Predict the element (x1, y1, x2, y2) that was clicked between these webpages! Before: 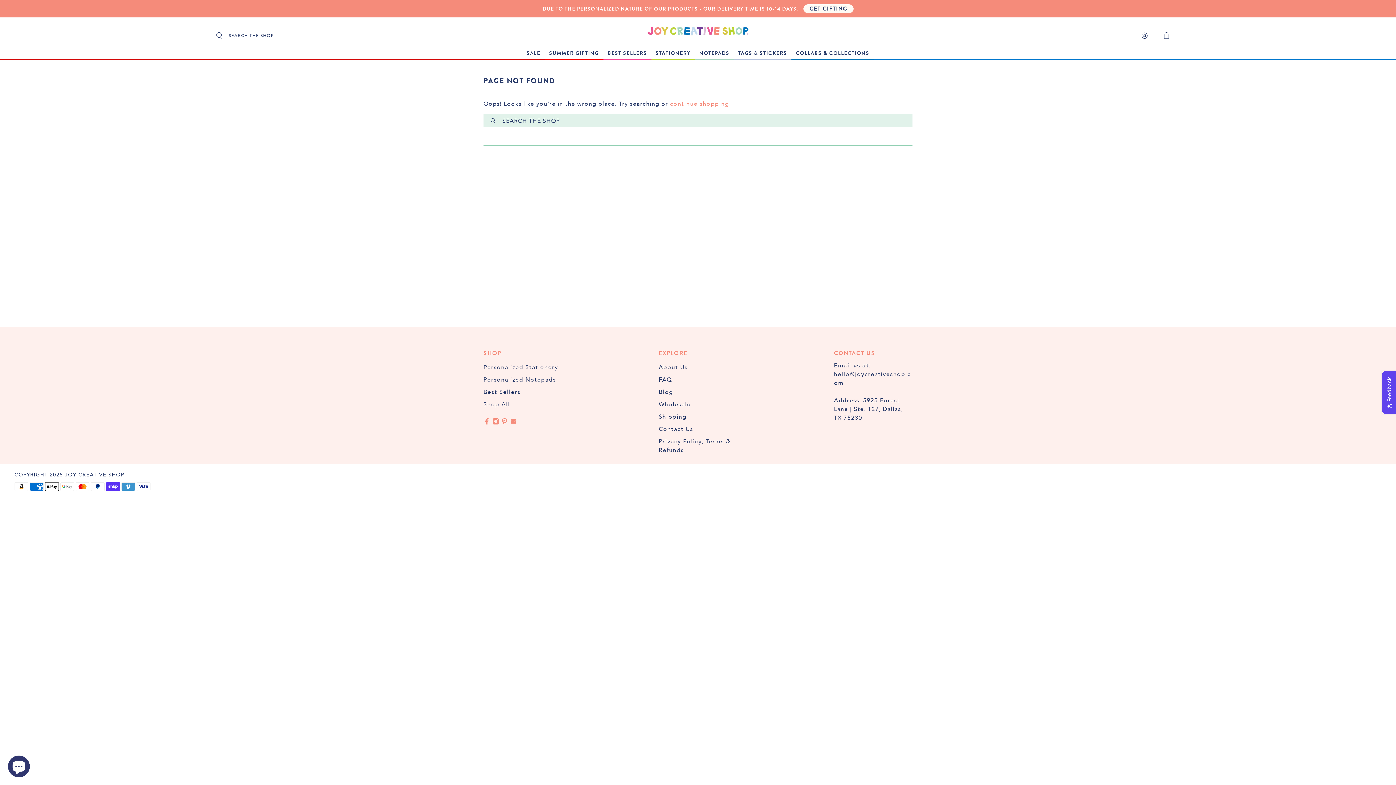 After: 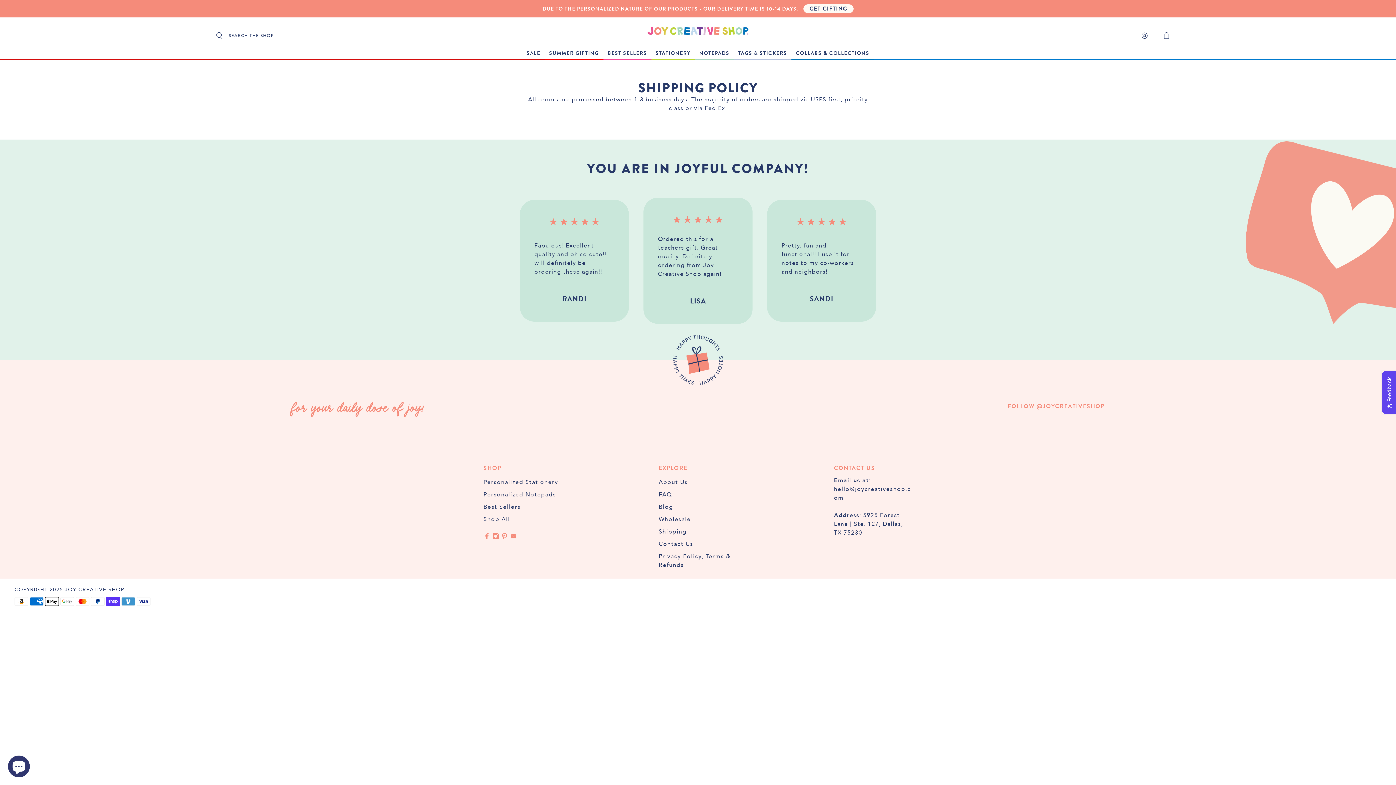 Action: bbox: (658, 412, 686, 420) label: Shipping